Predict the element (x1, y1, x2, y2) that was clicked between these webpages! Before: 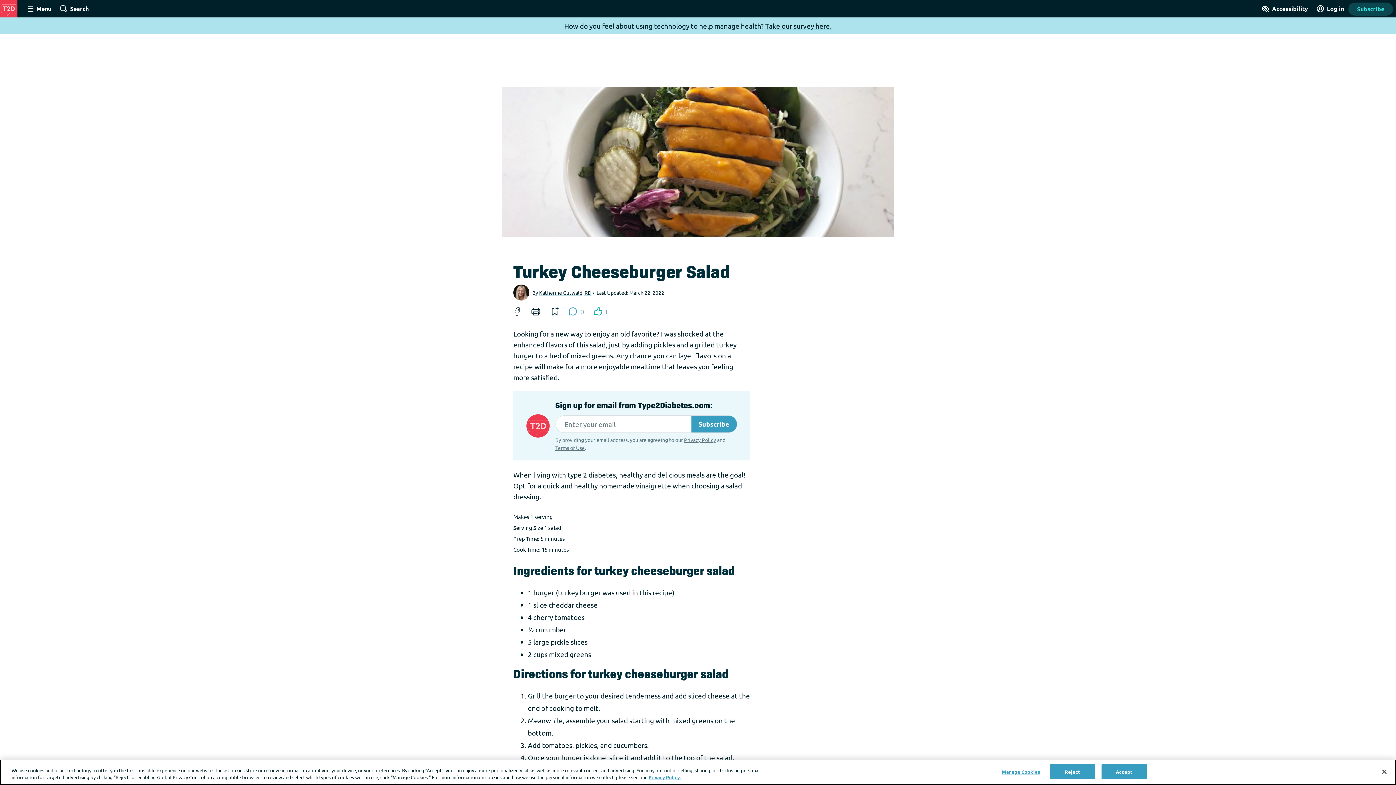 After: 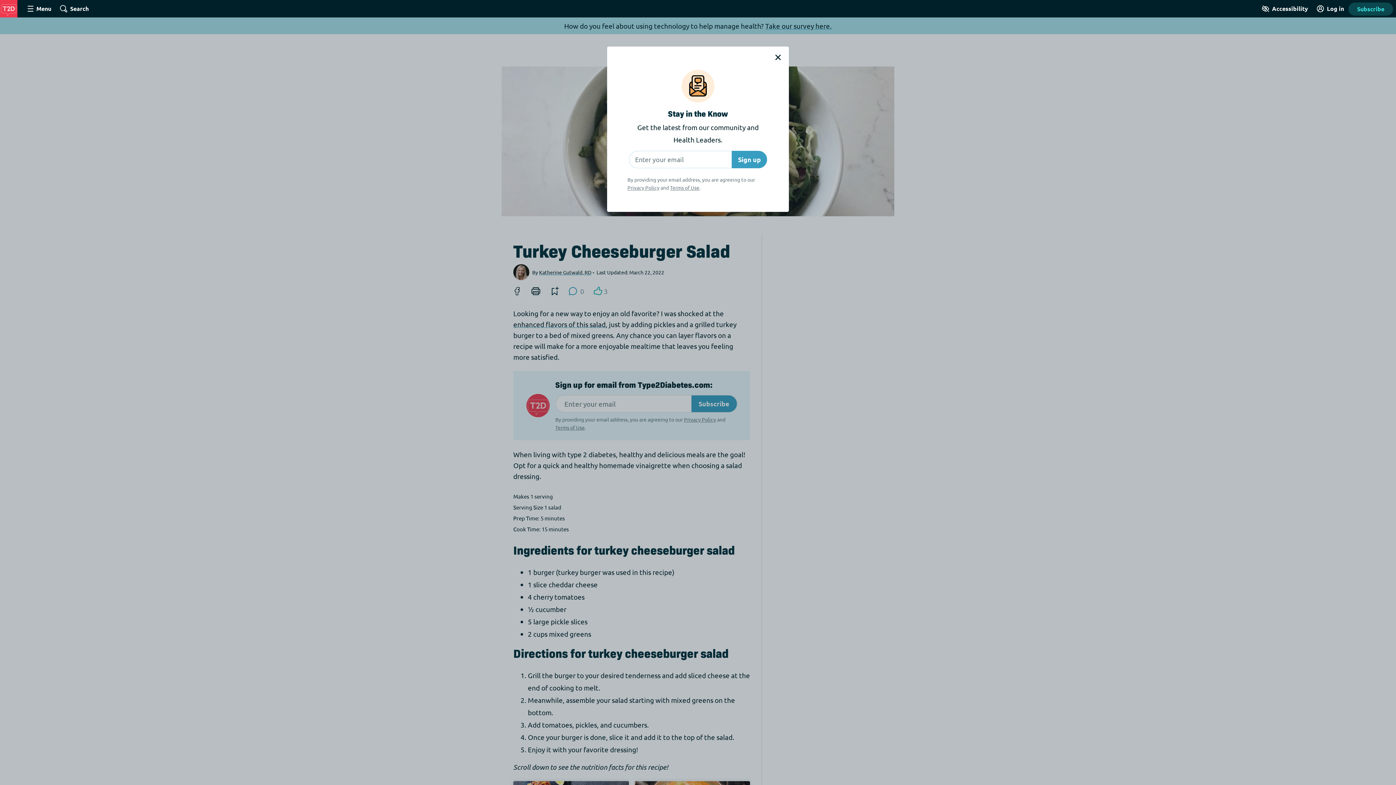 Action: label: Subscribe bbox: (1348, 2, 1393, 15)